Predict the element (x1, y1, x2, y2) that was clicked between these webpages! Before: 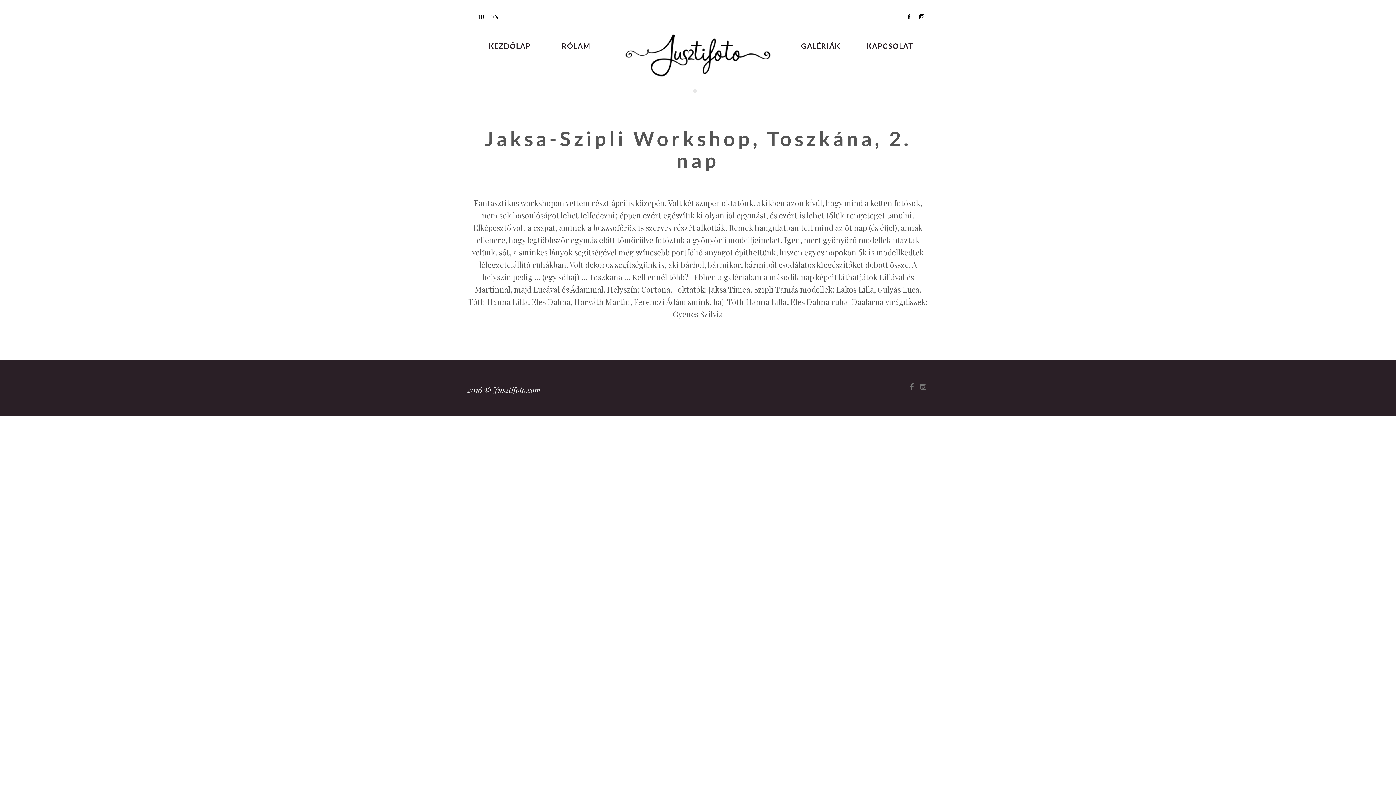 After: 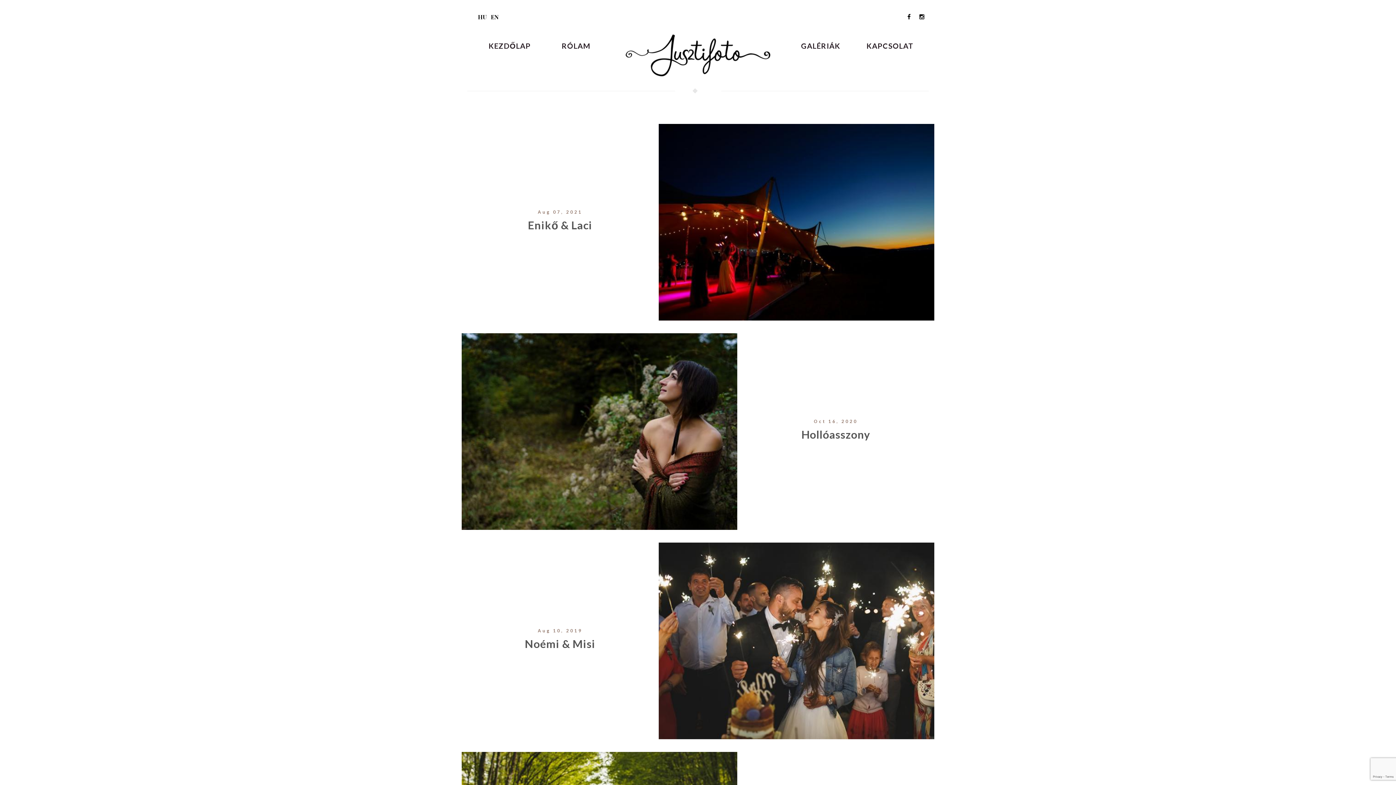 Action: label: GALÉRIÁK
 bbox: (782, 34, 847, 58)